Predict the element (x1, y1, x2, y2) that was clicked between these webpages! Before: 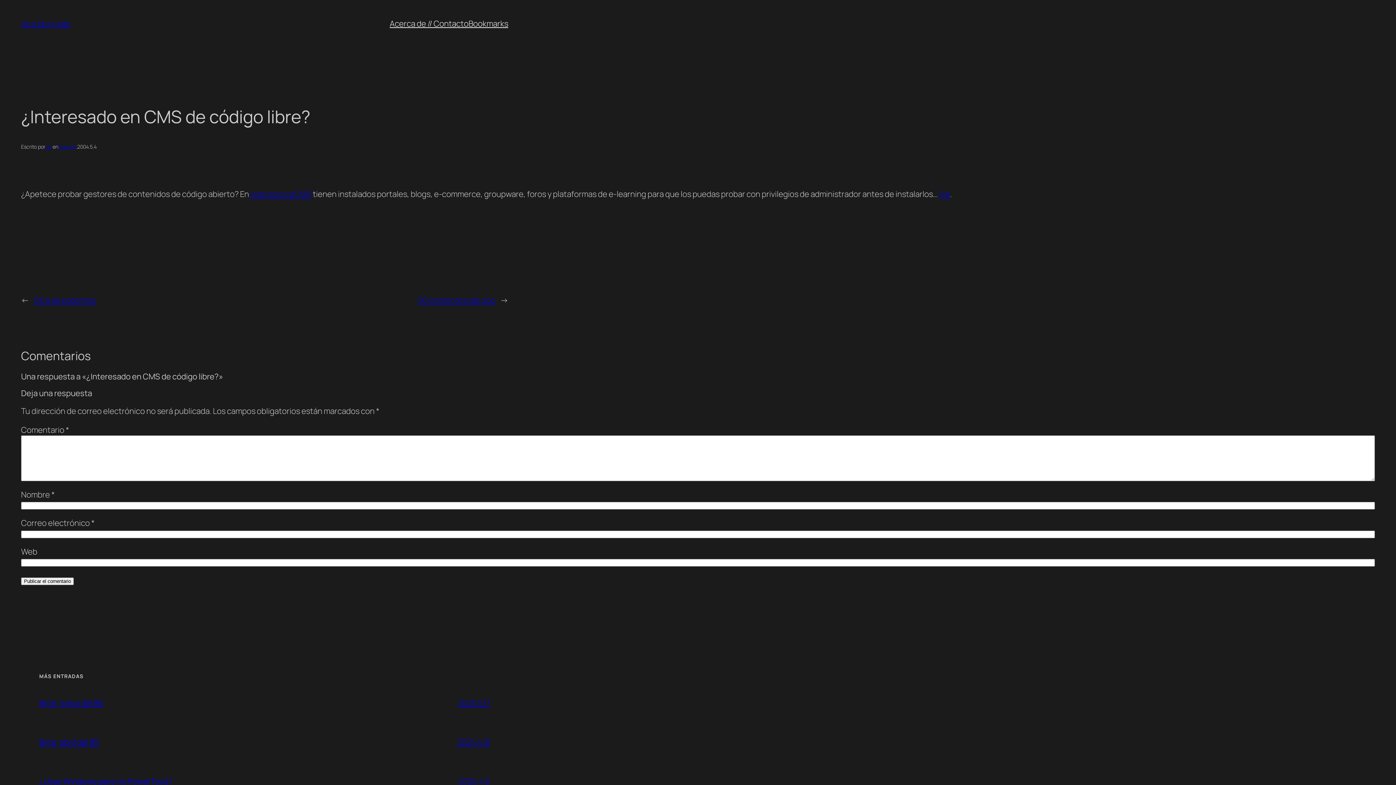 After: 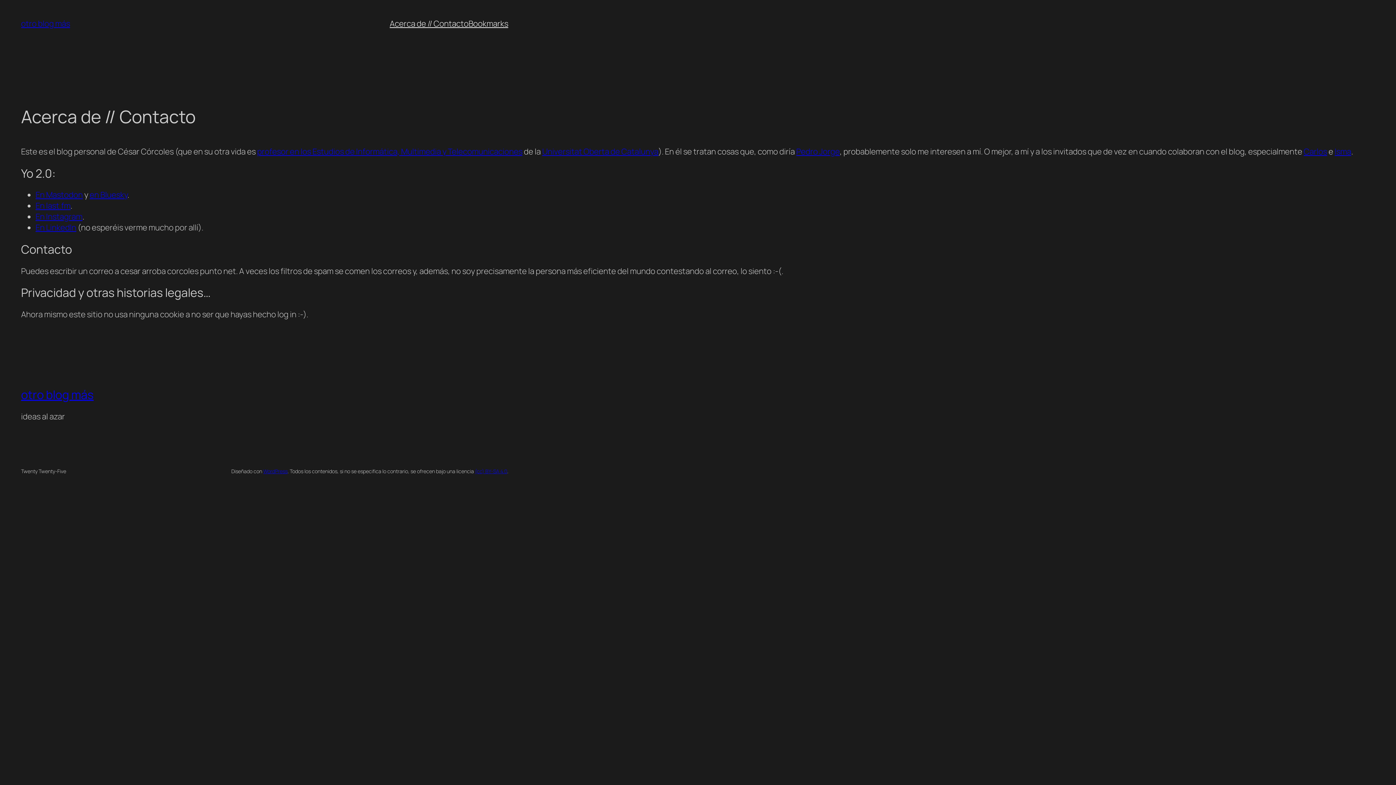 Action: bbox: (389, 18, 468, 29) label: Acerca de // Contacto